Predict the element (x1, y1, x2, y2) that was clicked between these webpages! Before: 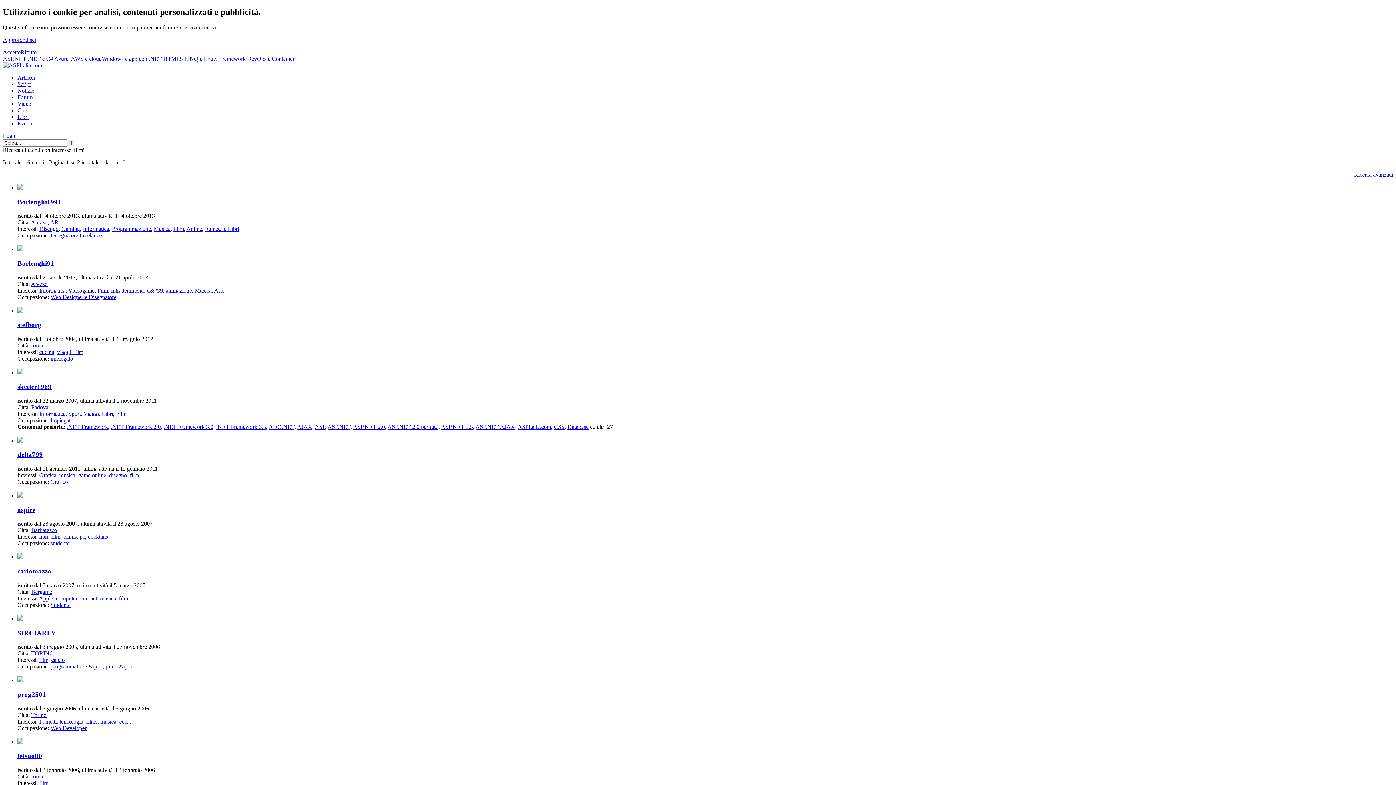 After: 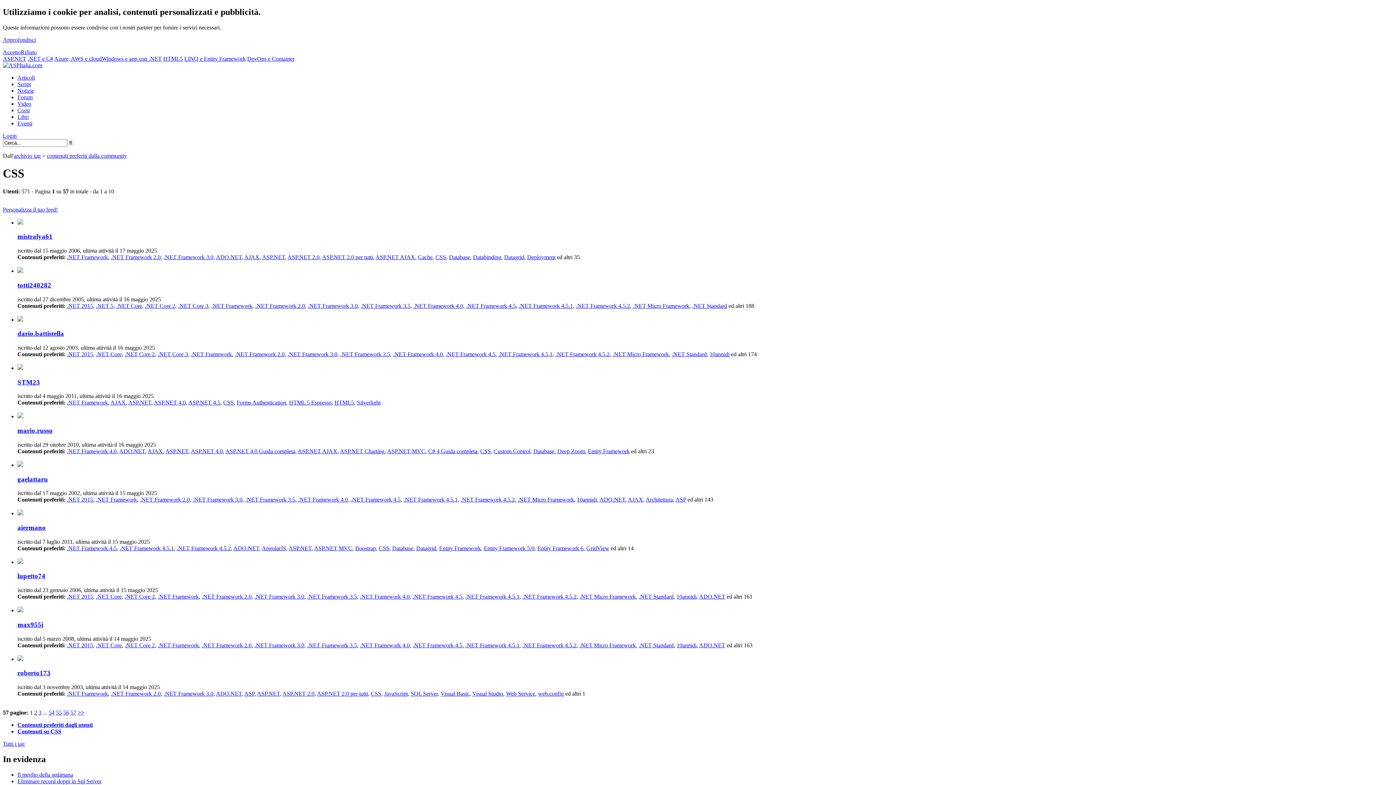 Action: label: CSS bbox: (554, 423, 564, 430)